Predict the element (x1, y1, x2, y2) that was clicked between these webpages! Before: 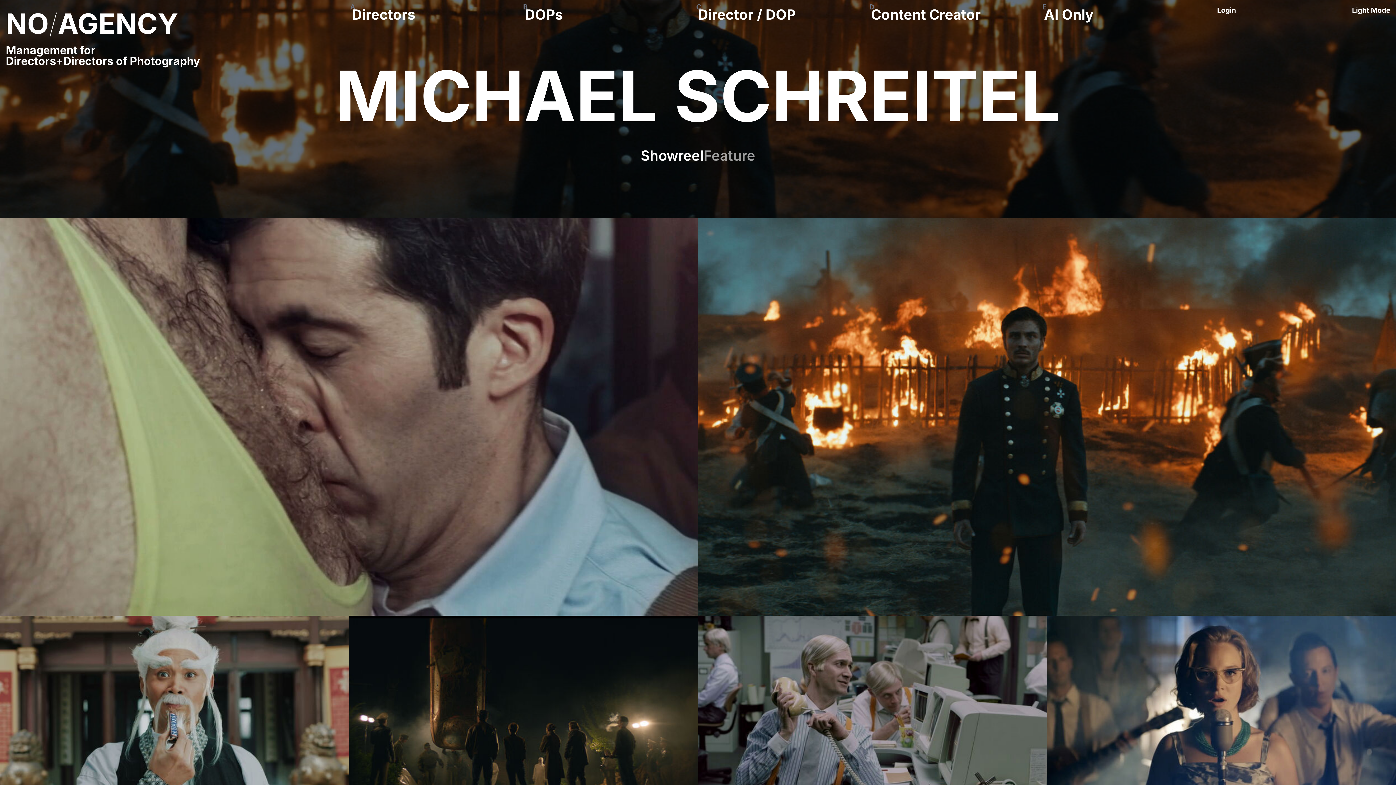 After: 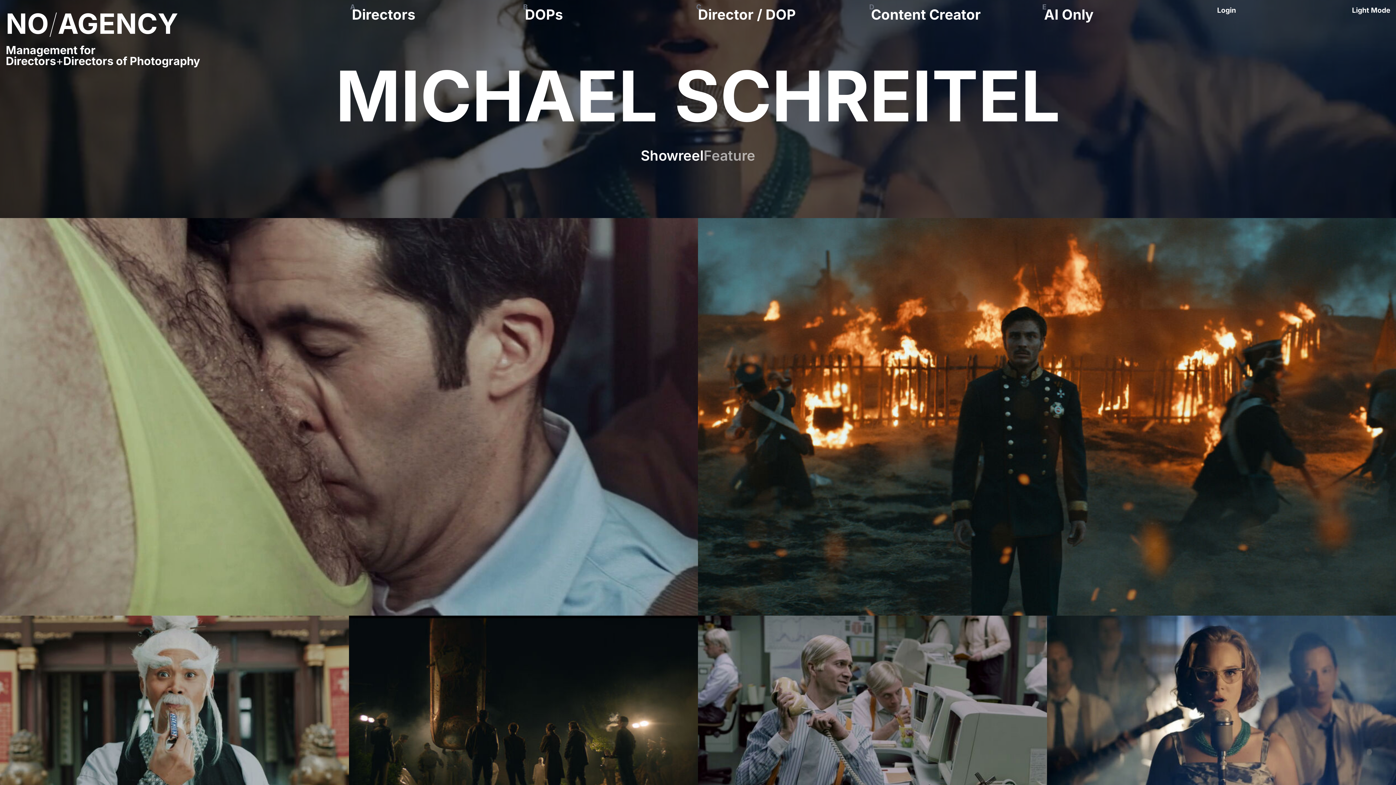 Action: bbox: (640, 147, 703, 163) label: Showreel